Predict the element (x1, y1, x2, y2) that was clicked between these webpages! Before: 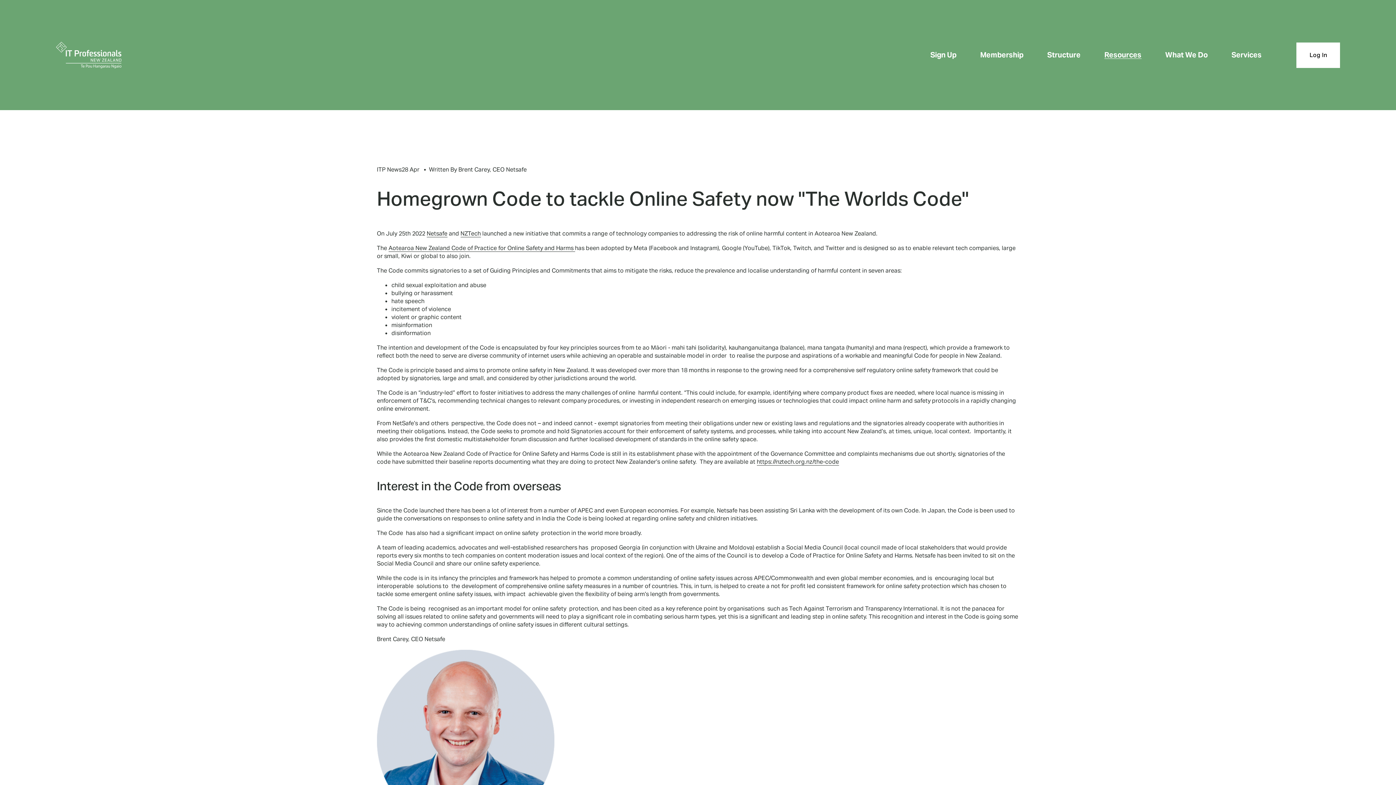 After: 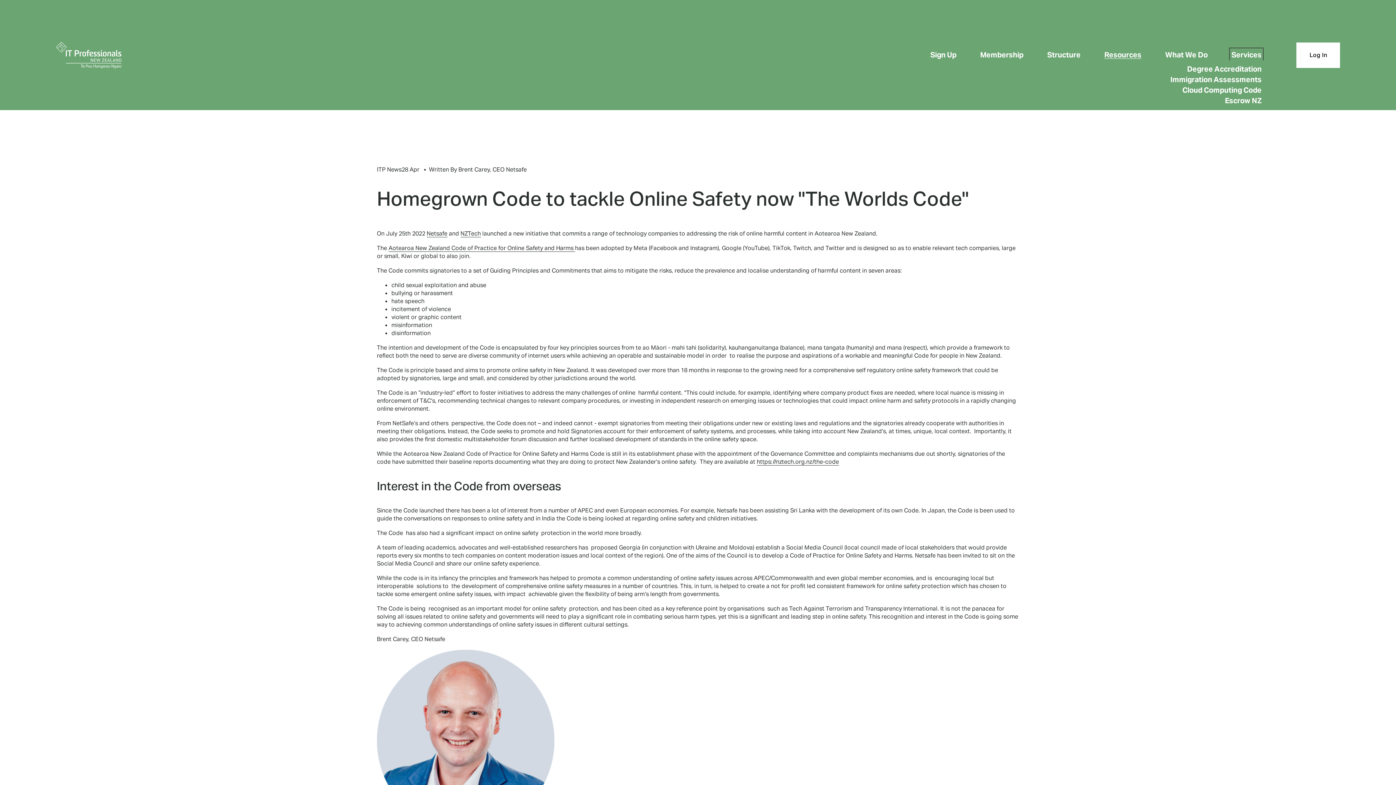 Action: bbox: (1231, 49, 1261, 60) label: folder dropdown